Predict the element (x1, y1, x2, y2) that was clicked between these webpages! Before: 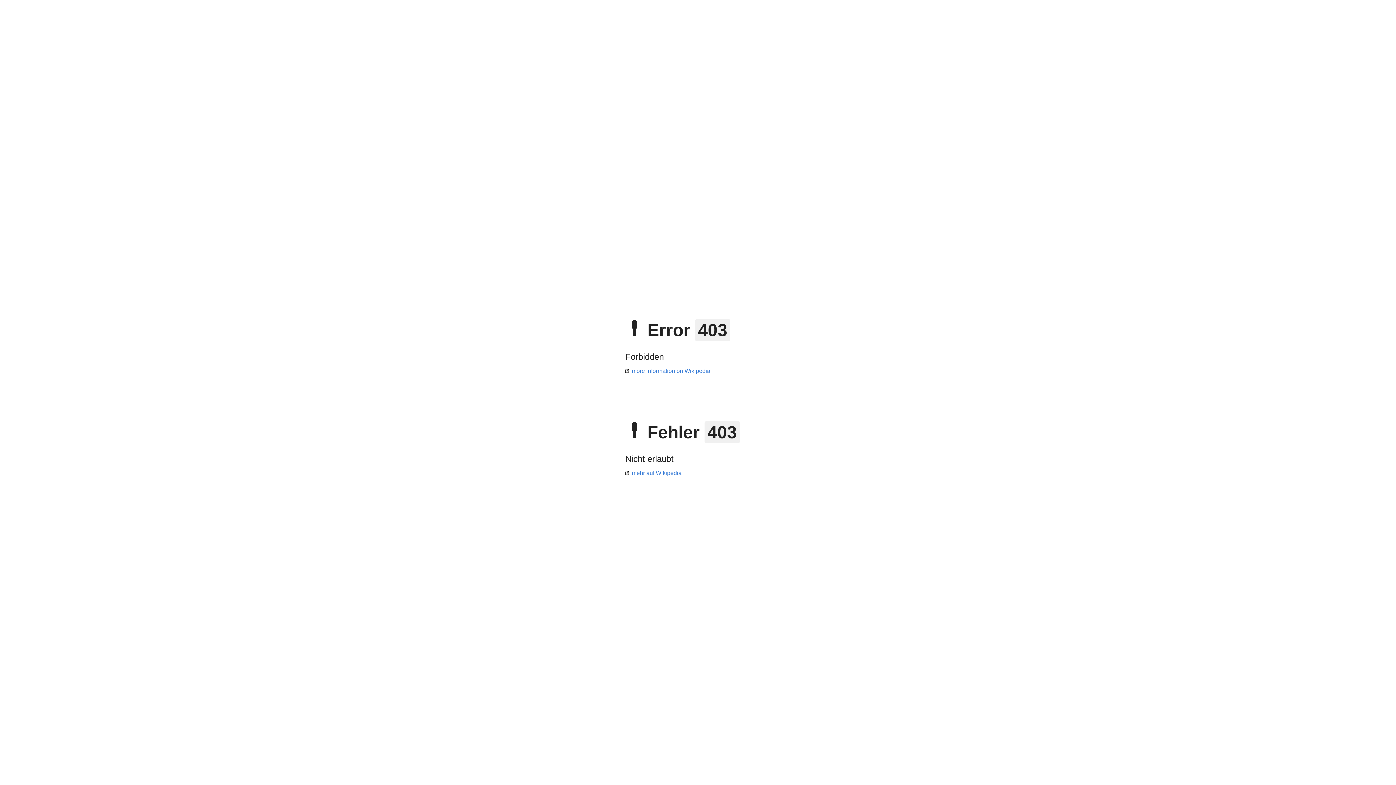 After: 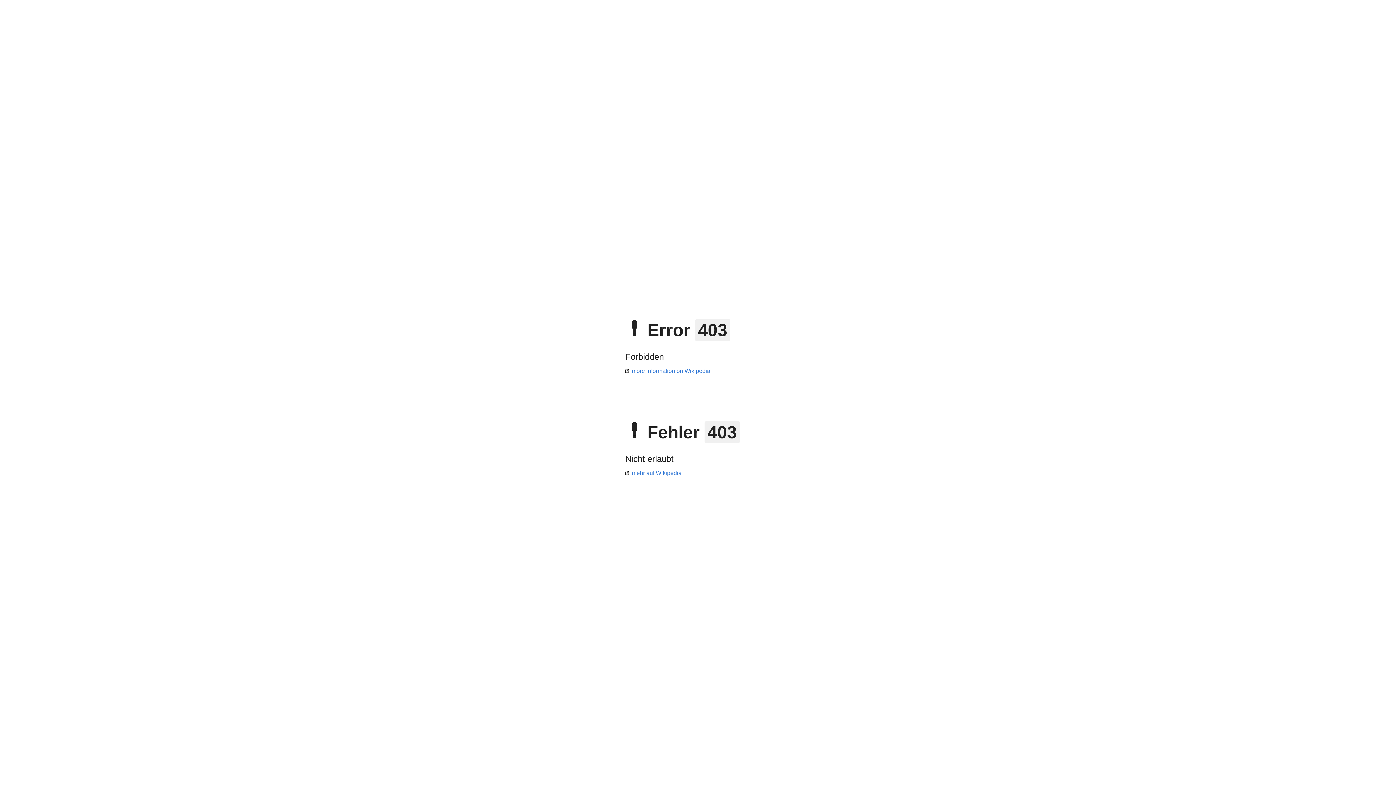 Action: label: mehr auf Wikipedia bbox: (625, 470, 681, 476)